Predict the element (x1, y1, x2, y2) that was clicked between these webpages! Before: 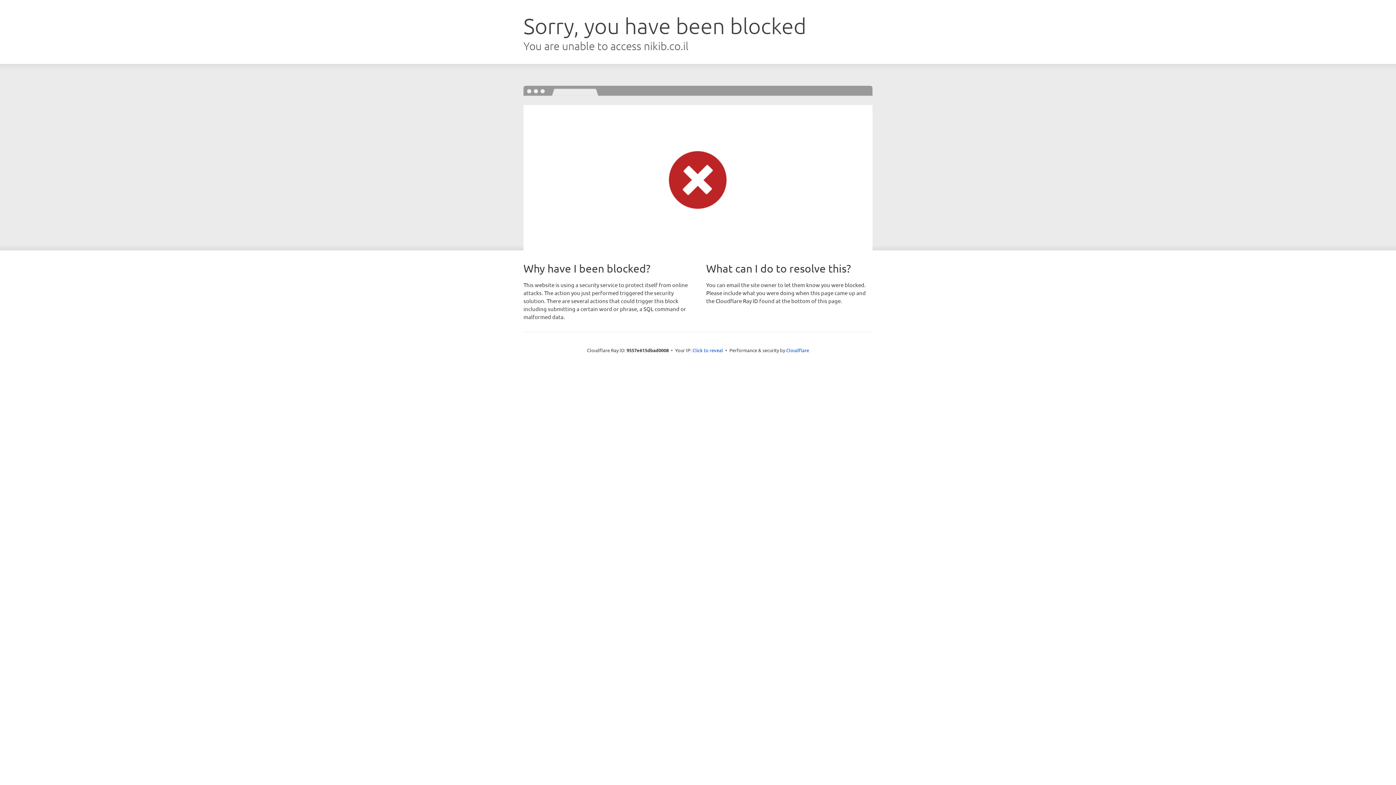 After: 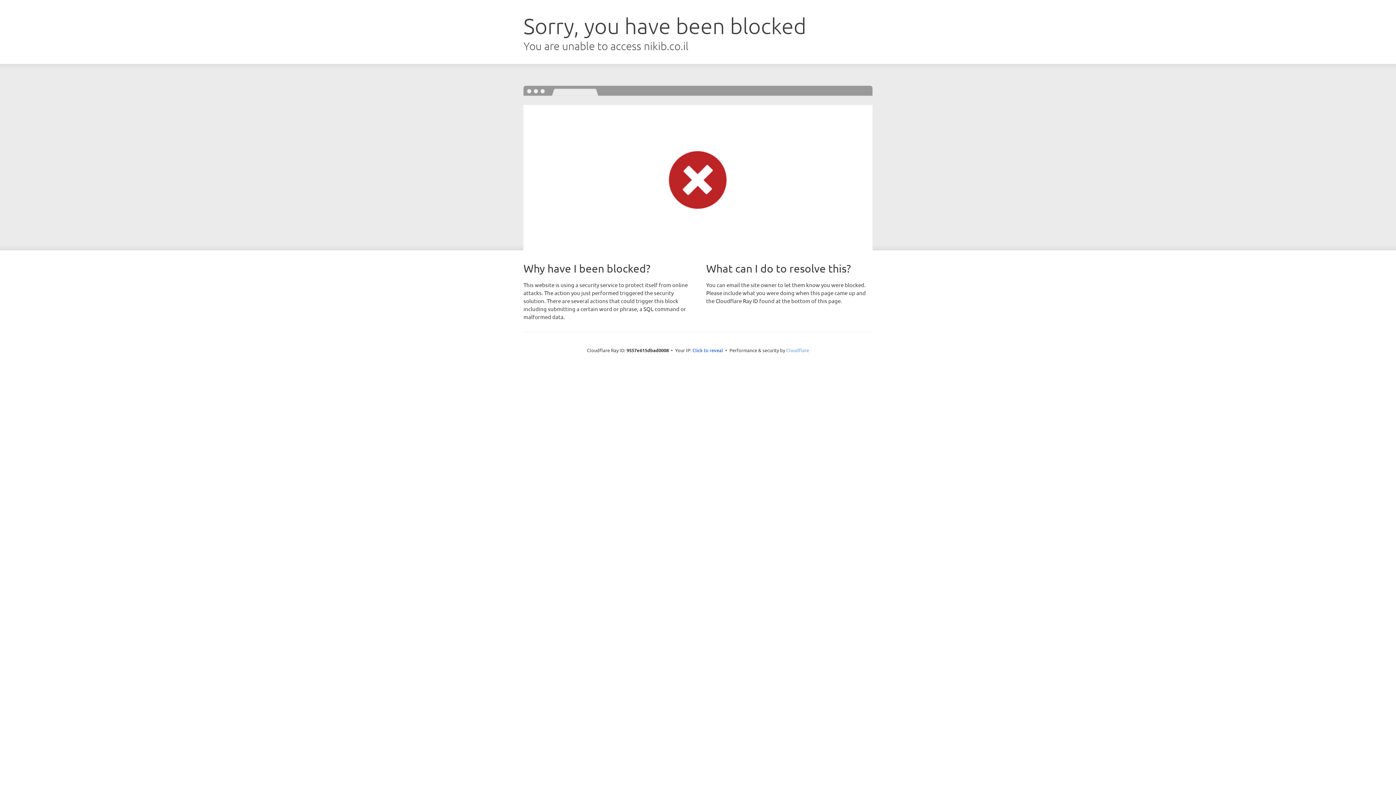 Action: label: Cloudflare bbox: (786, 347, 809, 353)